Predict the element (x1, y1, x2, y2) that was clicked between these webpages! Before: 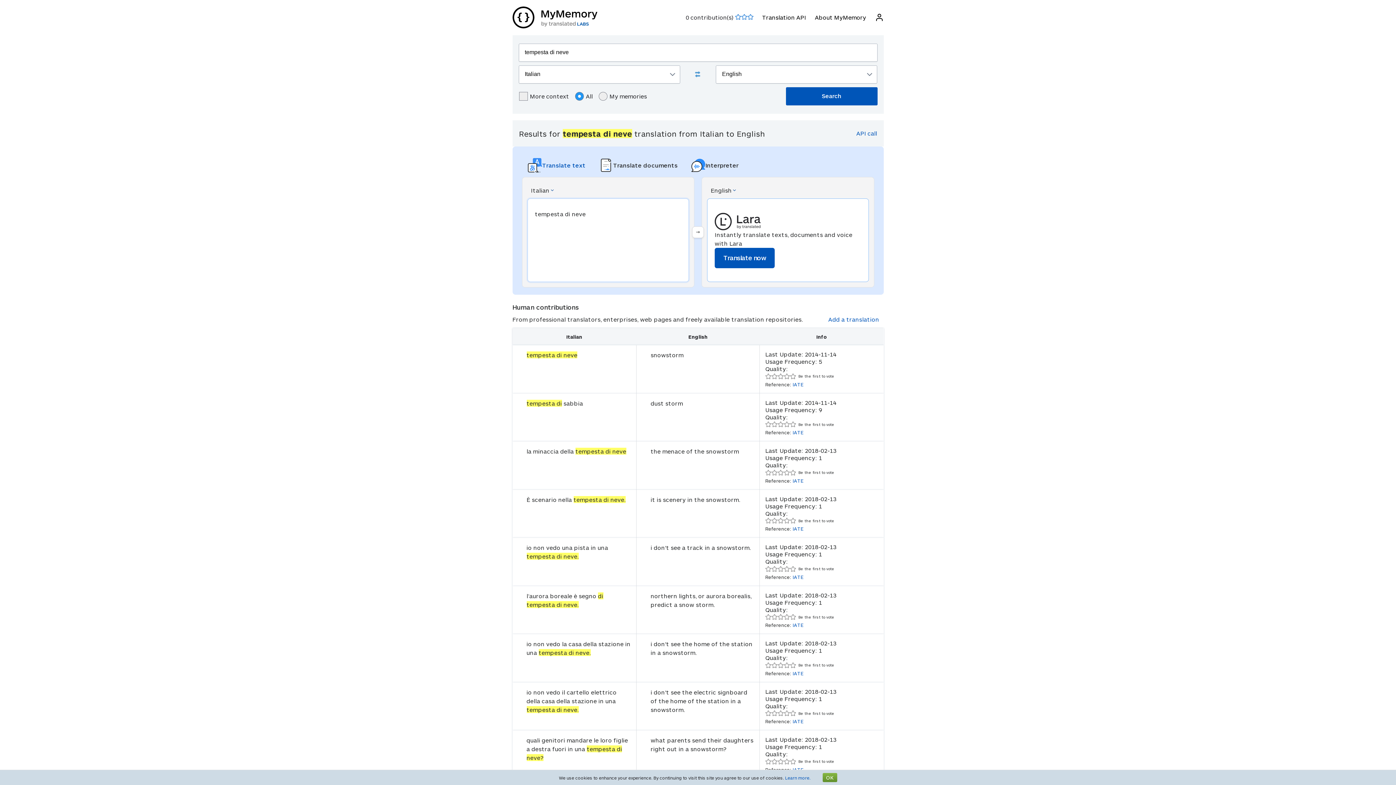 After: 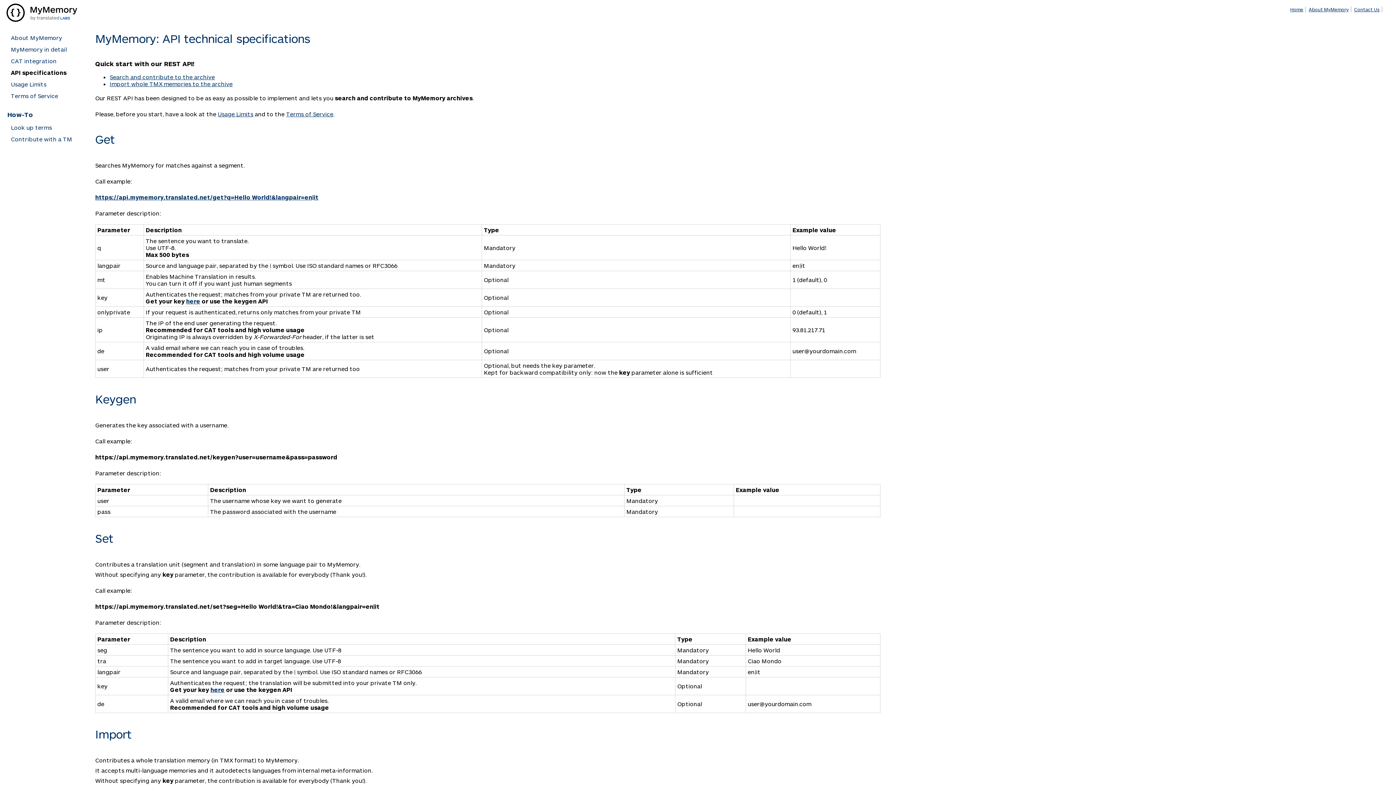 Action: label: Translation API bbox: (762, 13, 806, 21)